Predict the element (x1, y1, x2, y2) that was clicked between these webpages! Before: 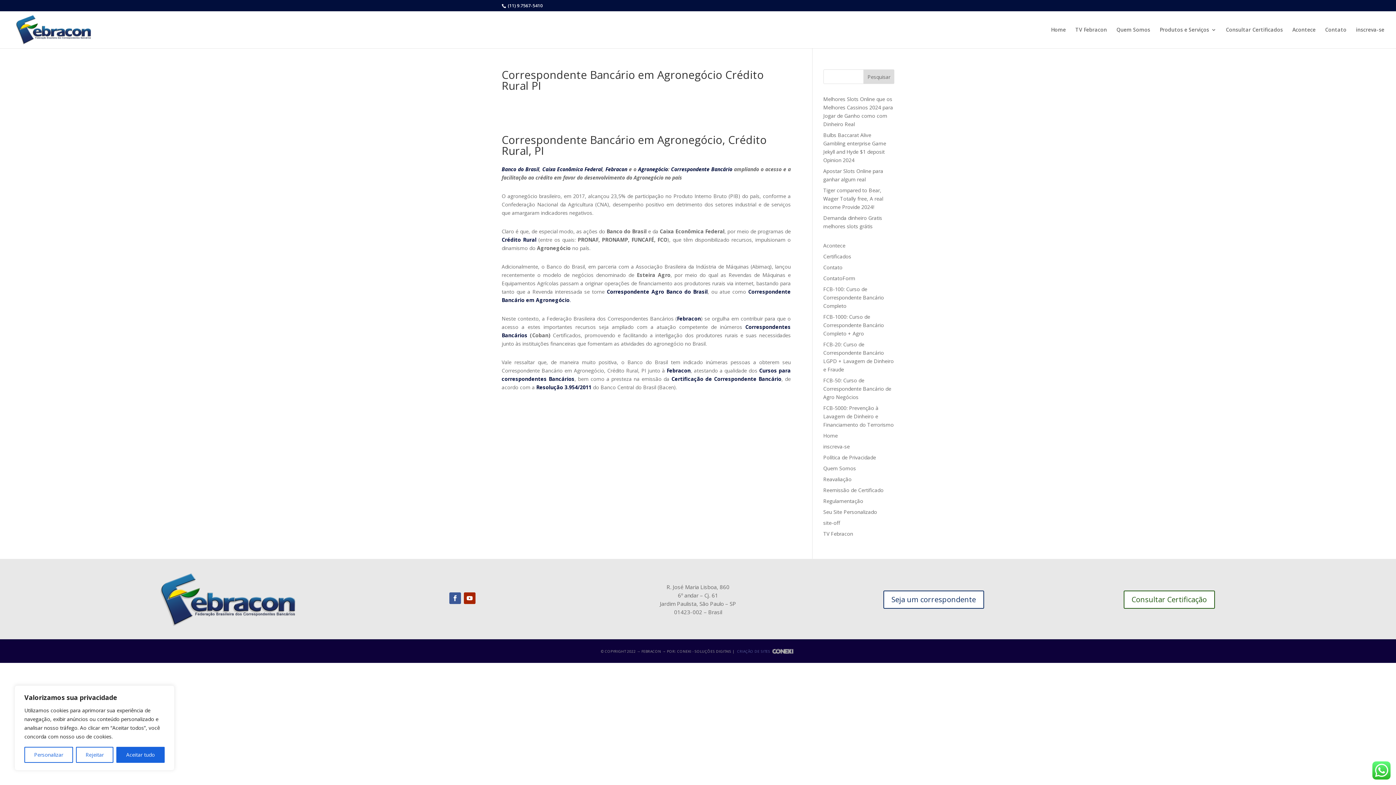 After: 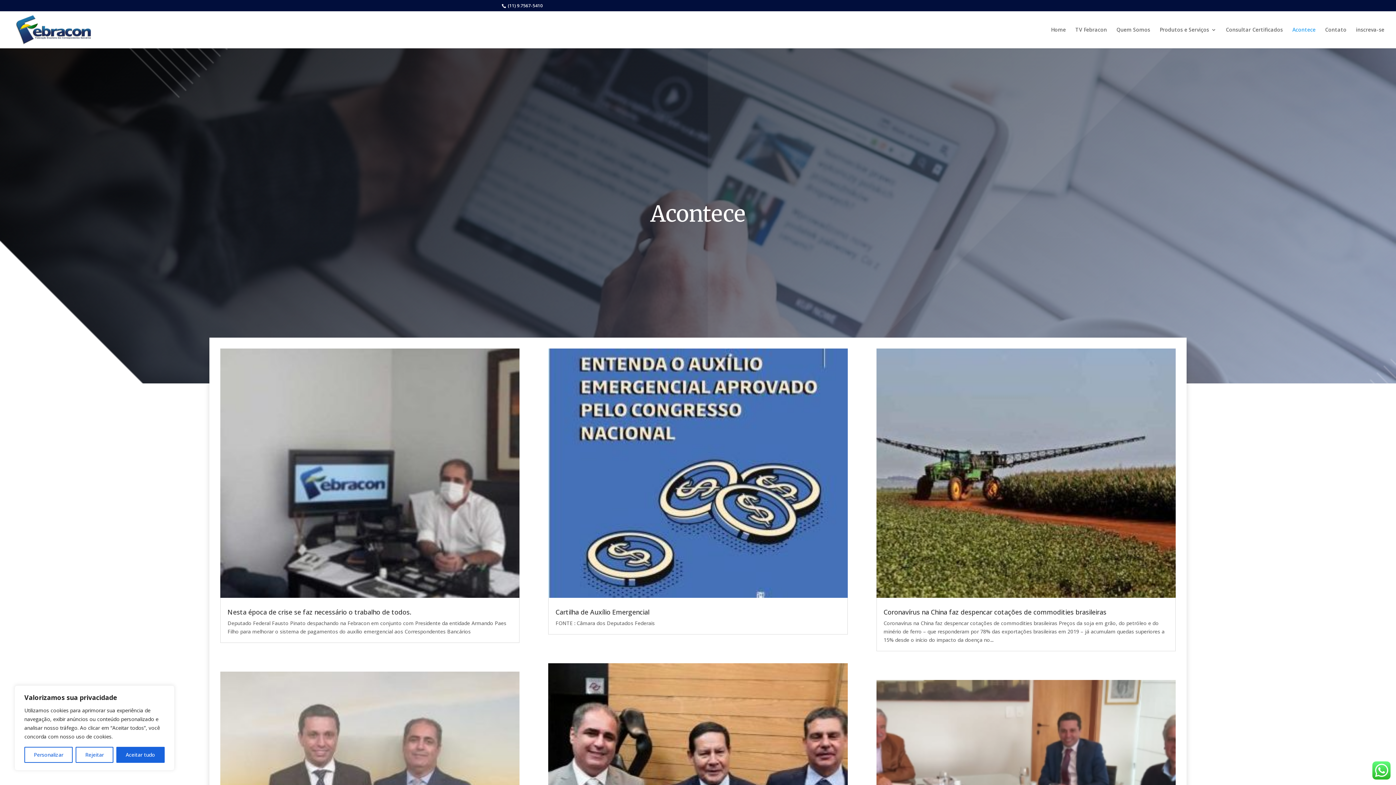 Action: label: Acontece bbox: (1292, 27, 1316, 48)